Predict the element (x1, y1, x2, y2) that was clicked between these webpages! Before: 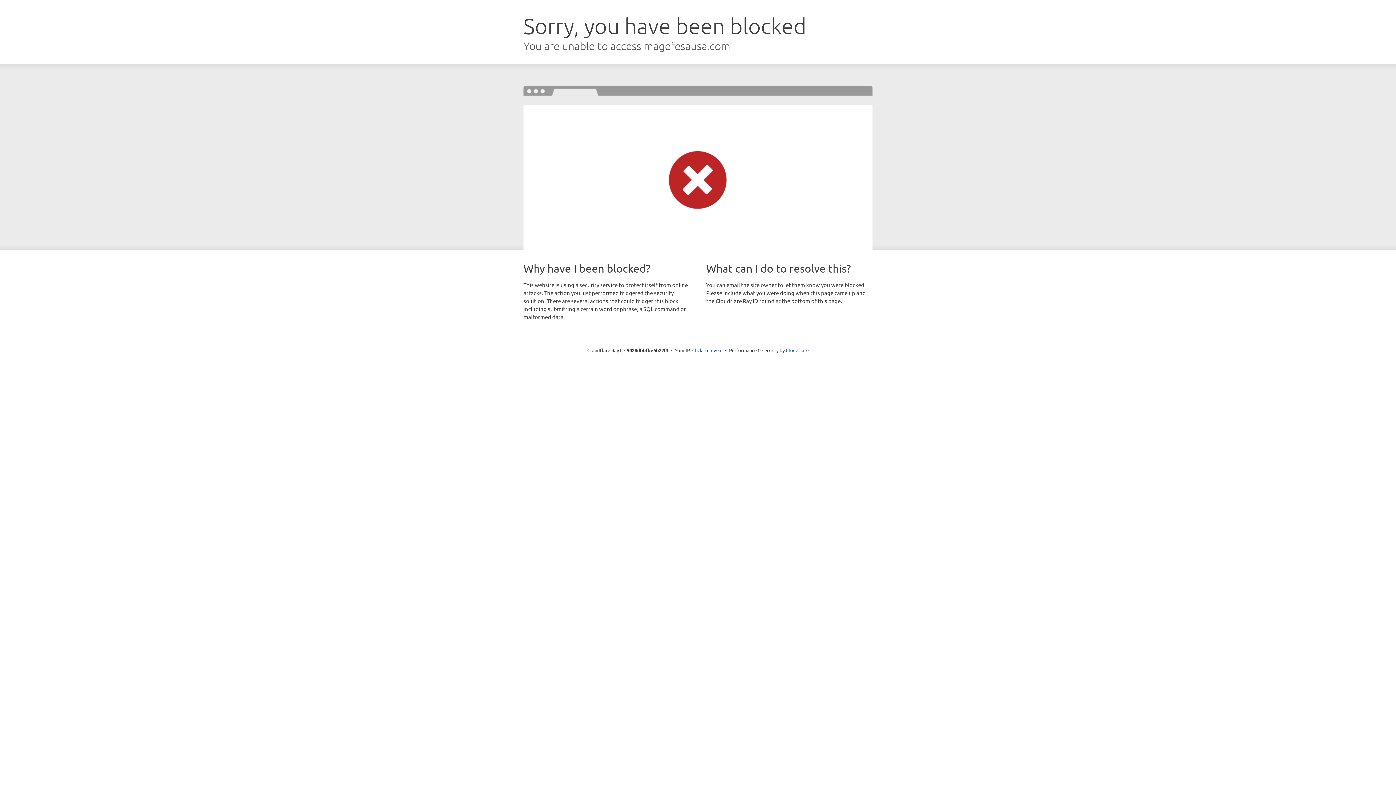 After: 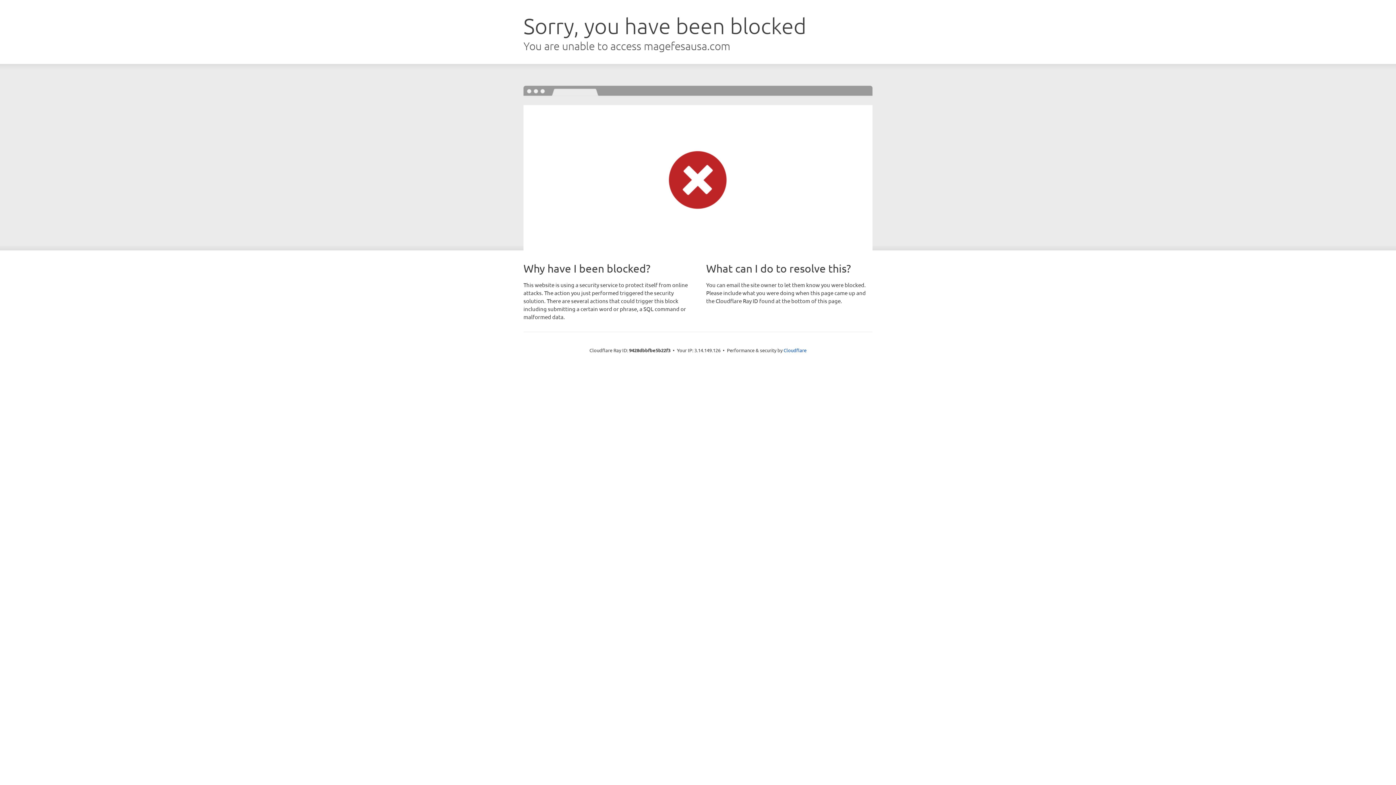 Action: label: Click to reveal bbox: (692, 346, 722, 353)